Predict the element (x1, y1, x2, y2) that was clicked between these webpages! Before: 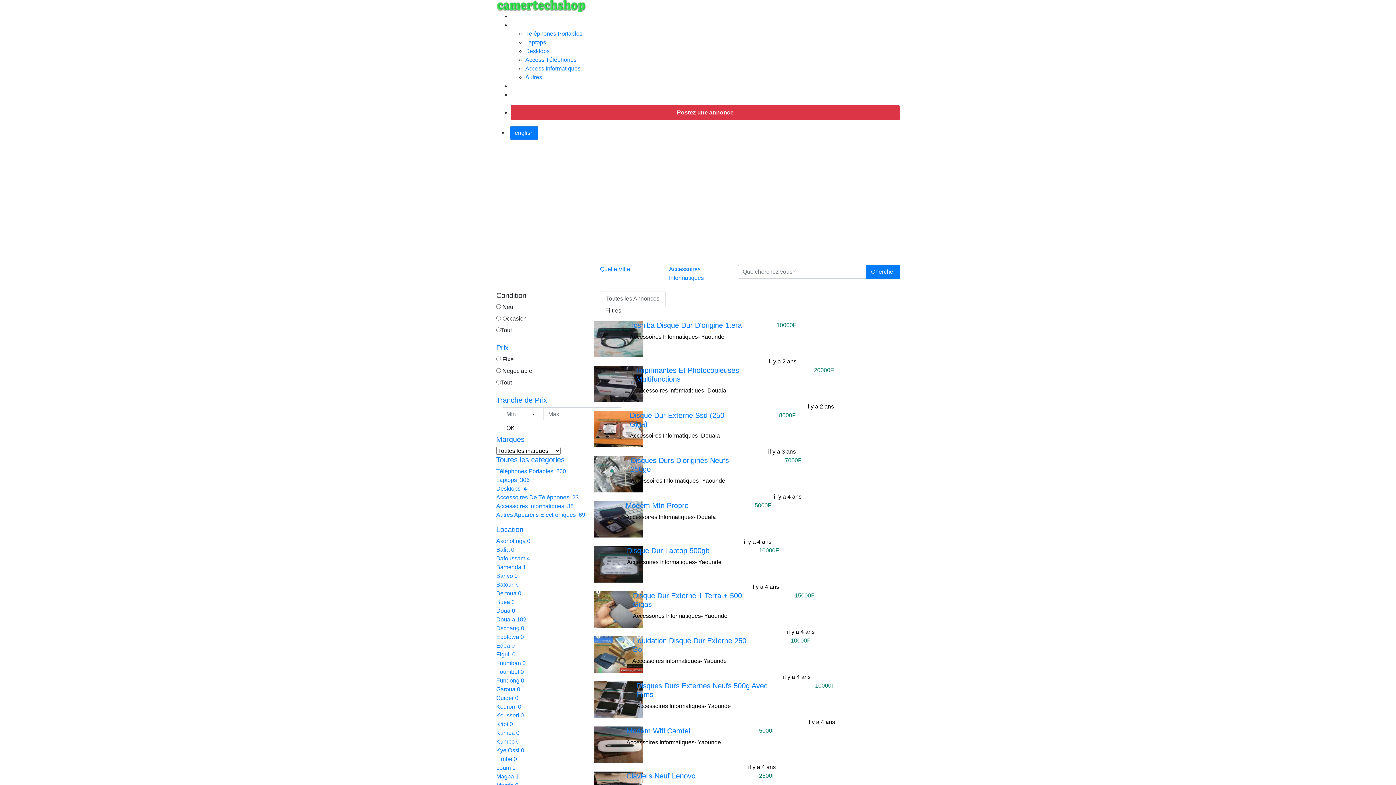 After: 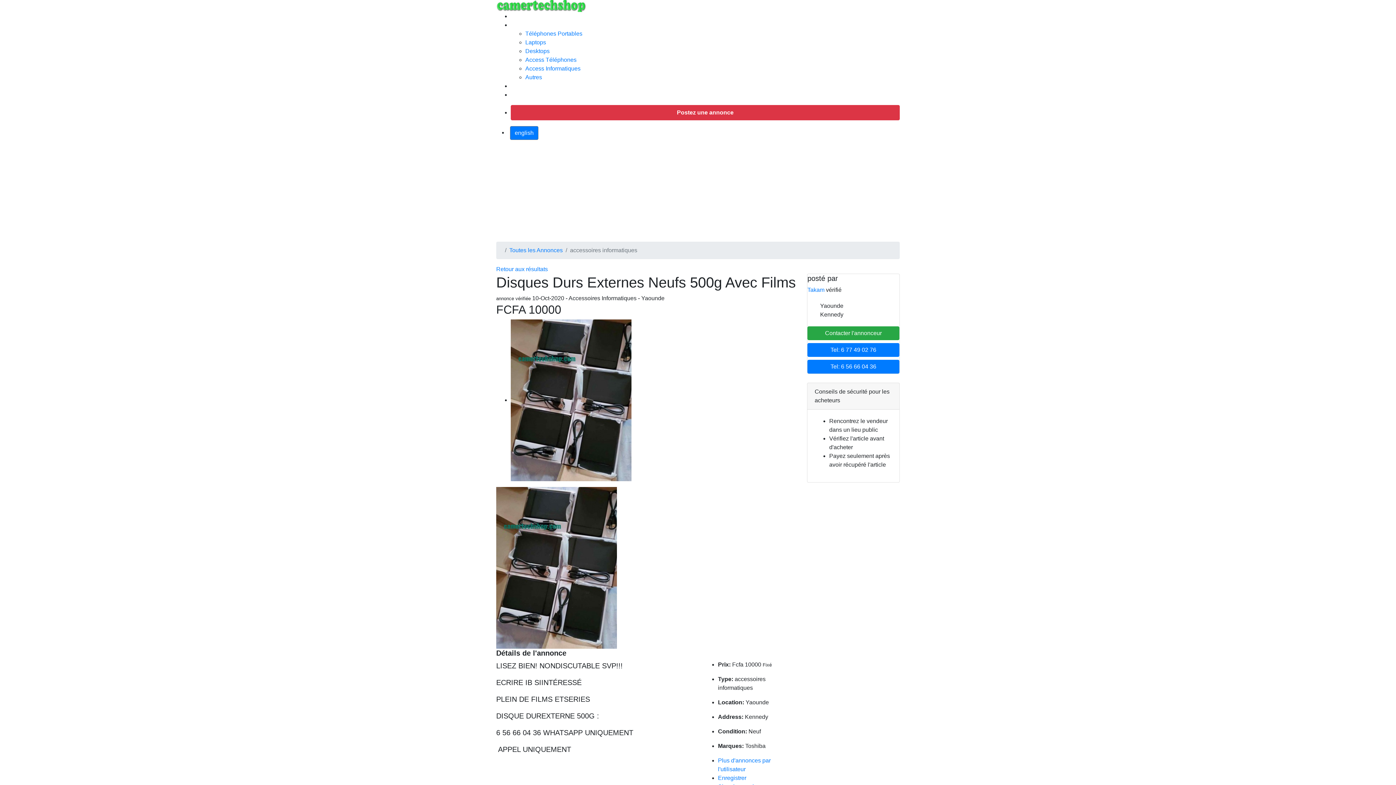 Action: bbox: (594, 696, 642, 702)